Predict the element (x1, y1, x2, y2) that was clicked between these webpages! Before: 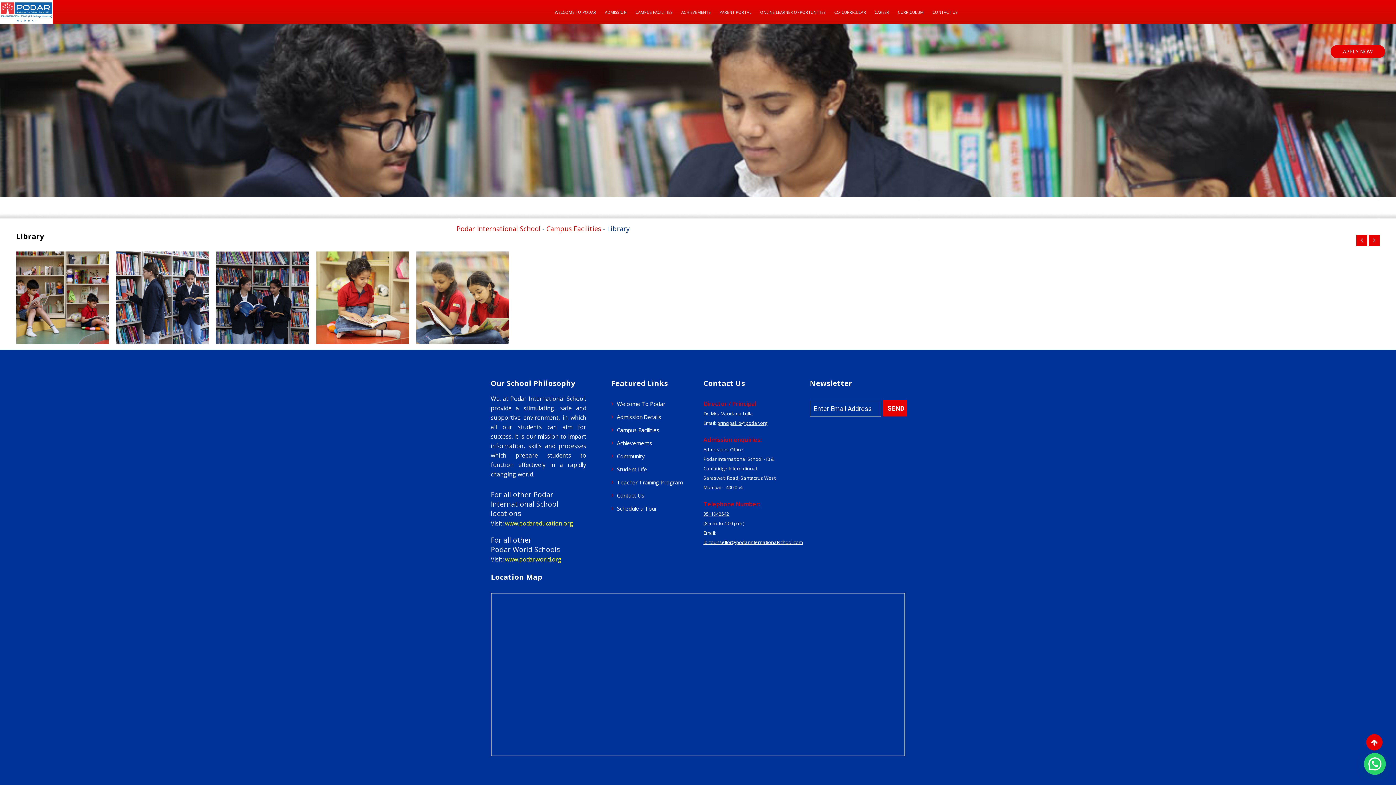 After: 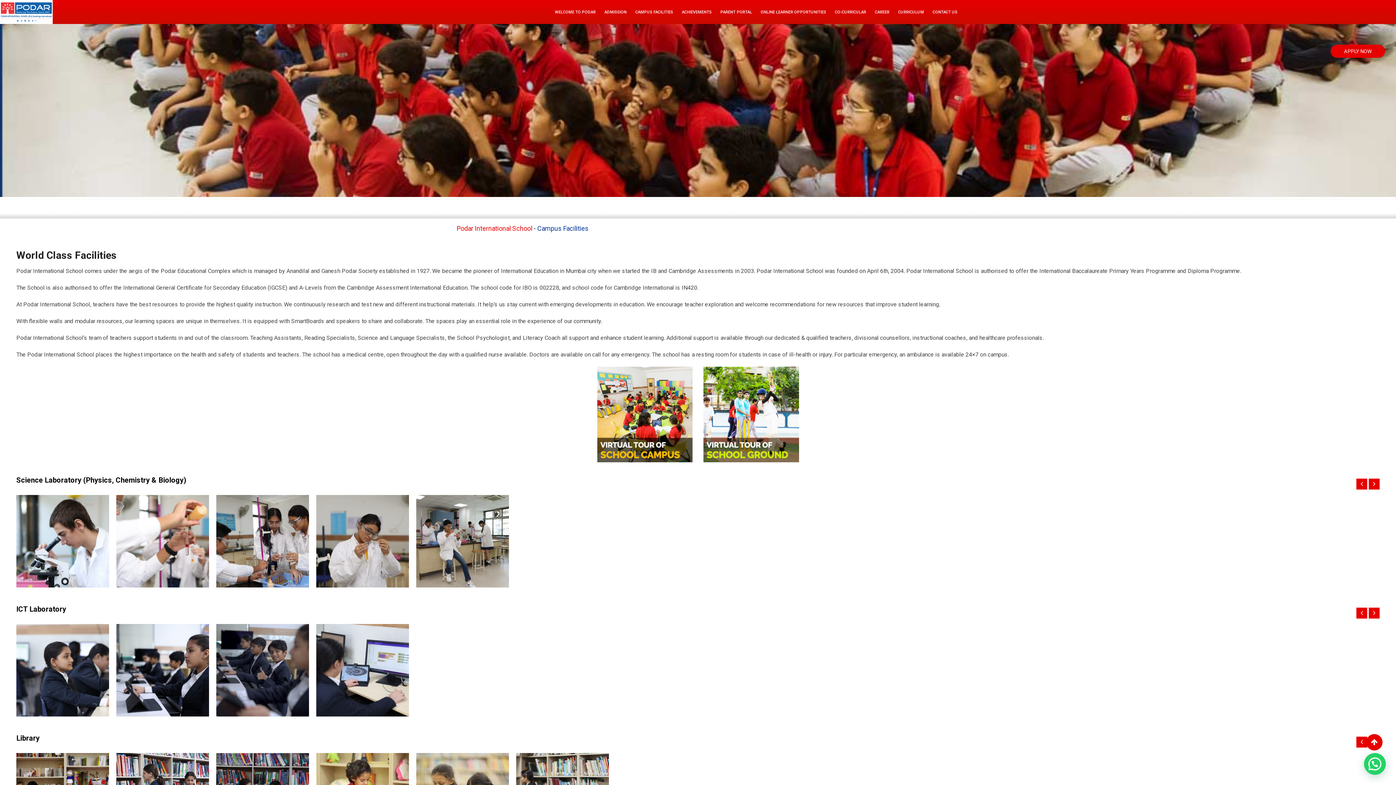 Action: bbox: (617, 426, 659, 433) label: Campus Facilities